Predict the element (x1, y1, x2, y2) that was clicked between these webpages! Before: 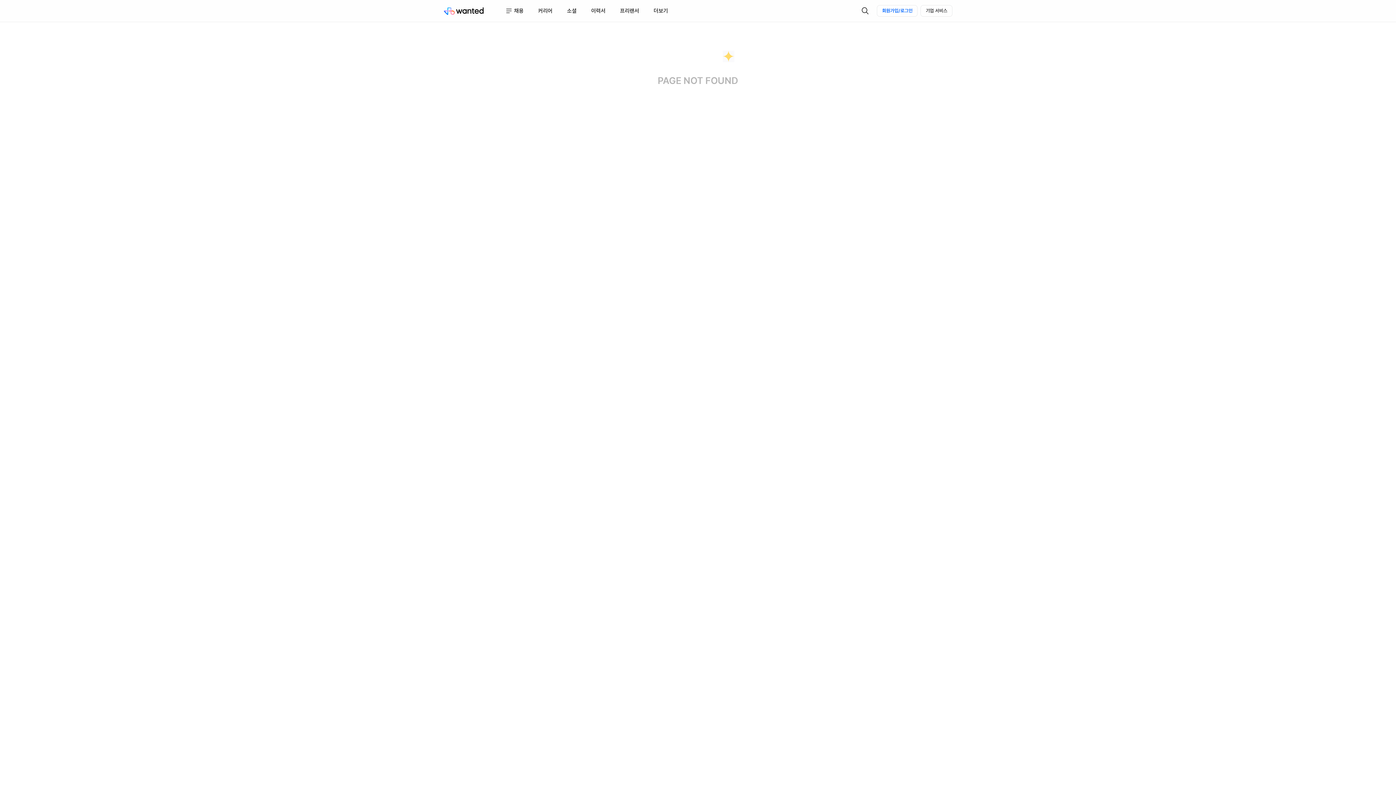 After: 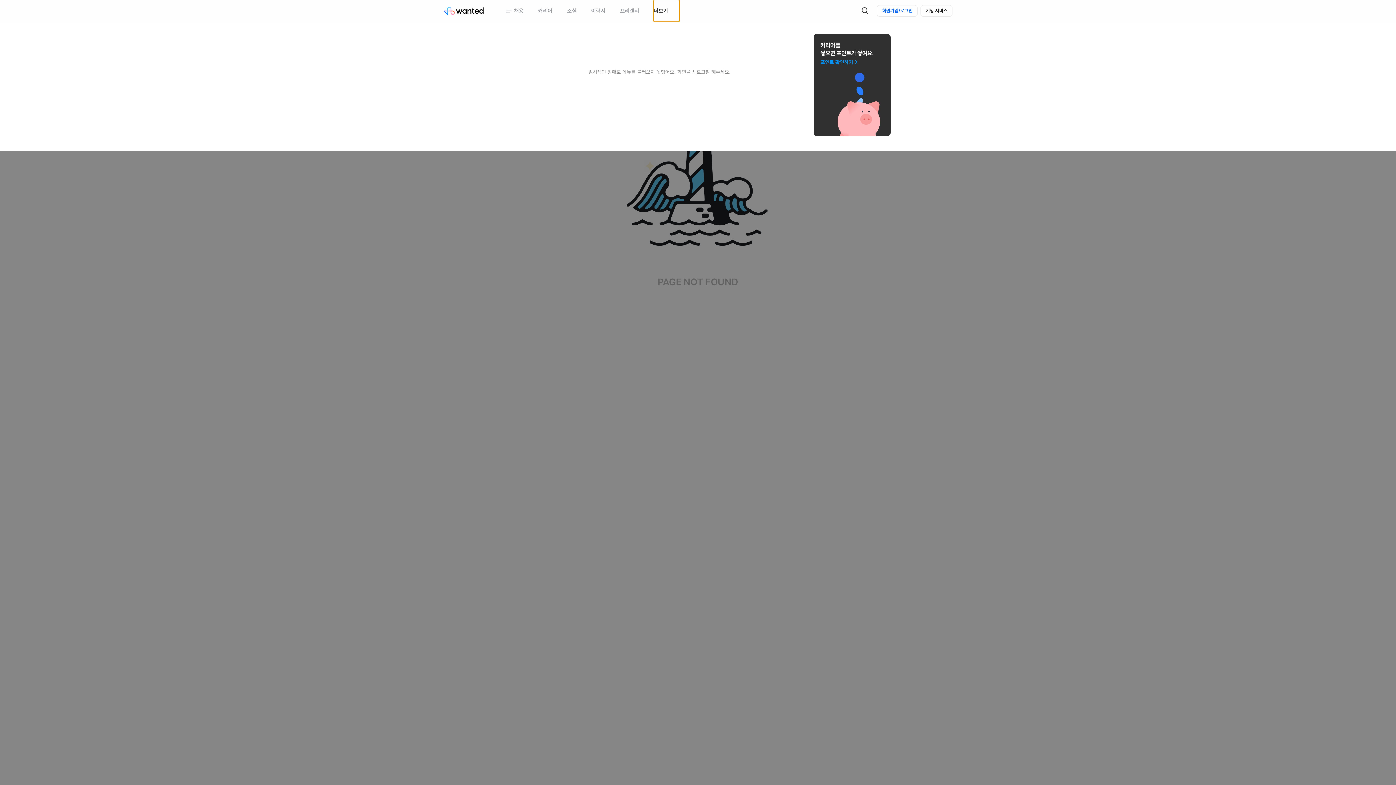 Action: bbox: (653, 0, 679, 21) label: 더보기